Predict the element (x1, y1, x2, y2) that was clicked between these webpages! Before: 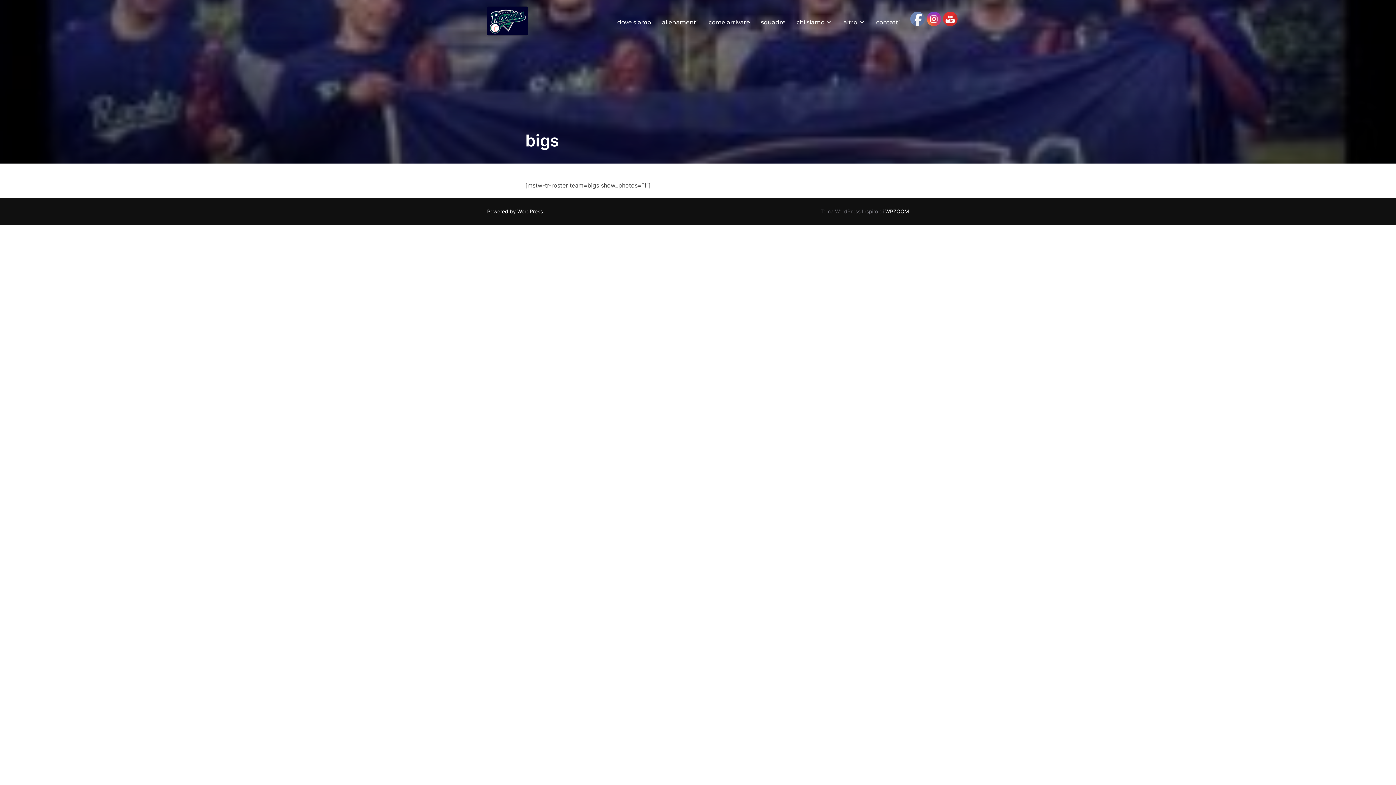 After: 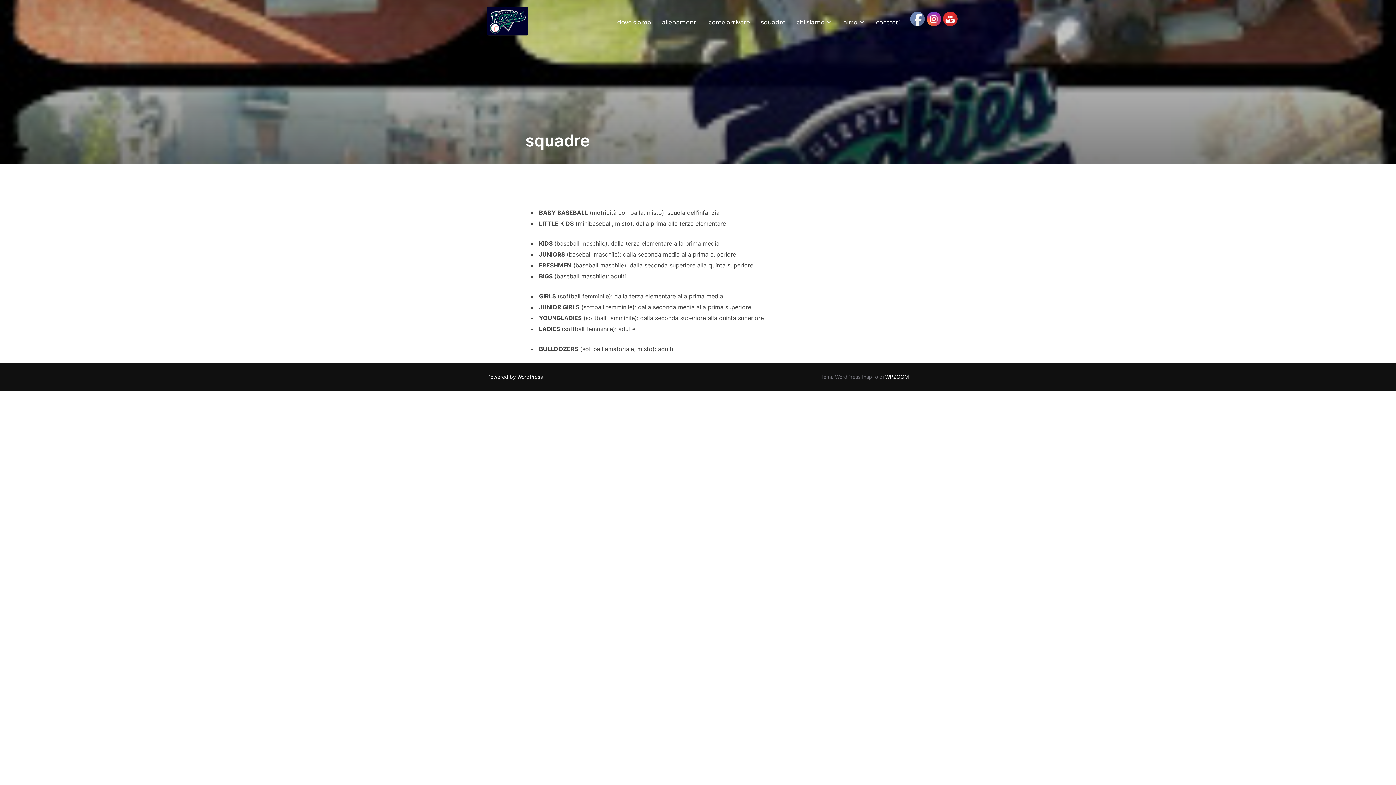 Action: label: squadre bbox: (761, 15, 785, 29)